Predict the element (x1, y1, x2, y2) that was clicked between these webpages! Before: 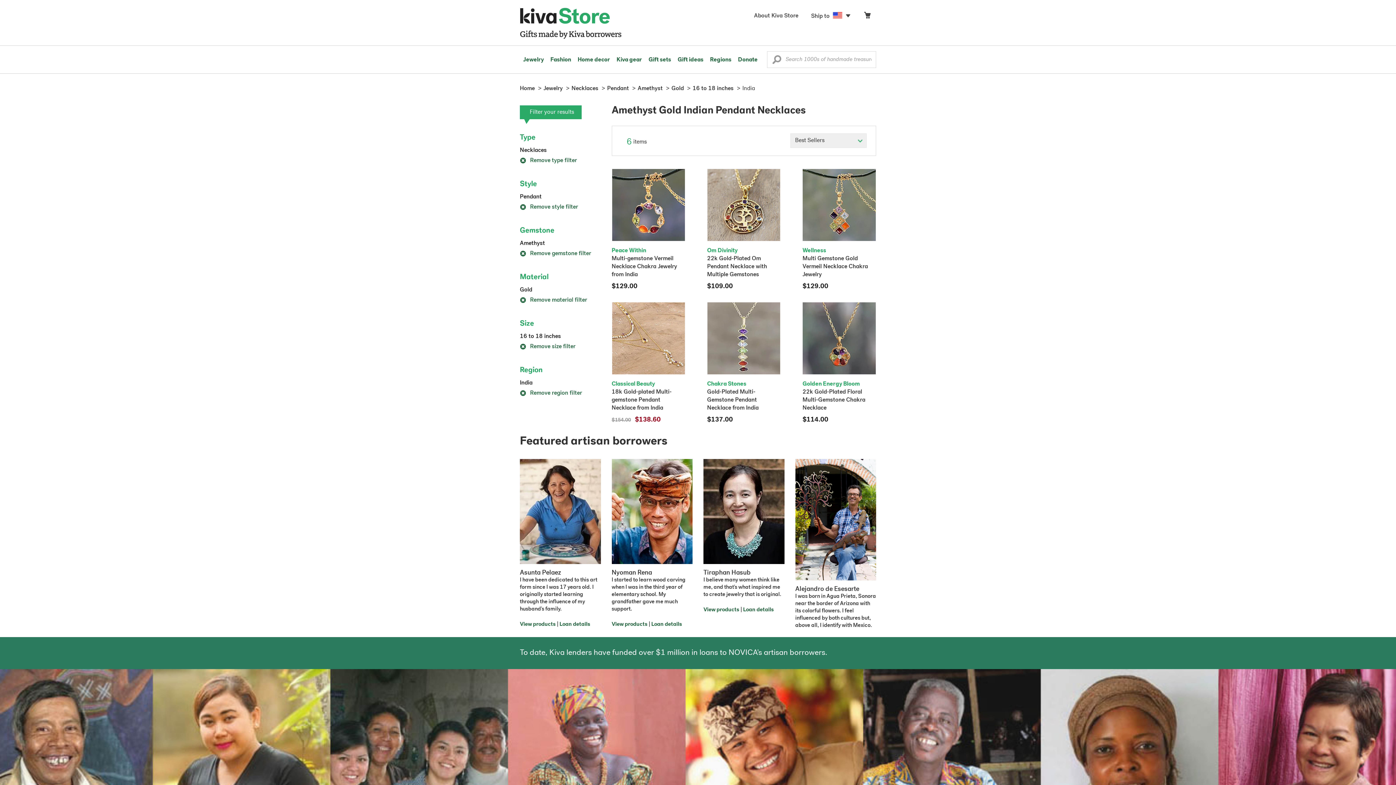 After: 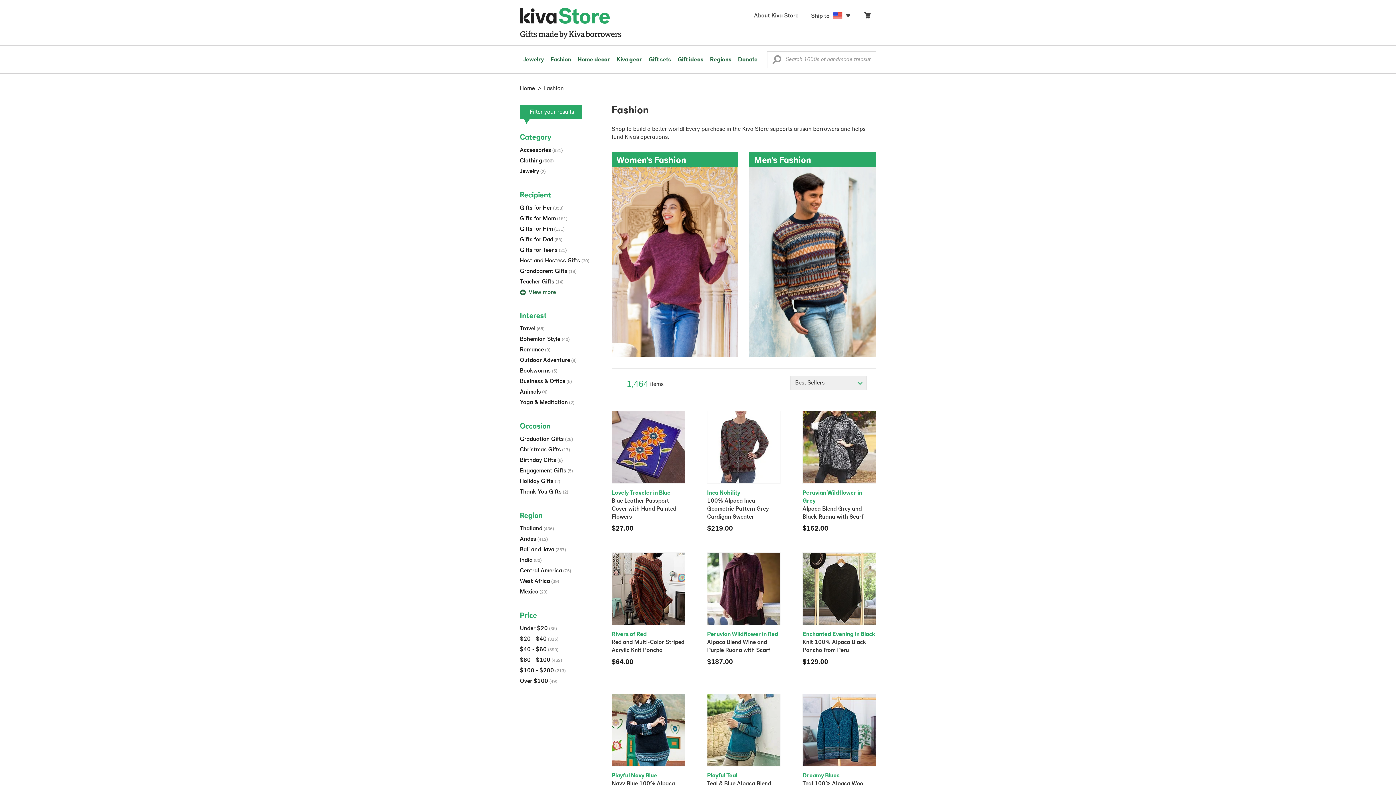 Action: bbox: (547, 45, 574, 73) label: Fashion